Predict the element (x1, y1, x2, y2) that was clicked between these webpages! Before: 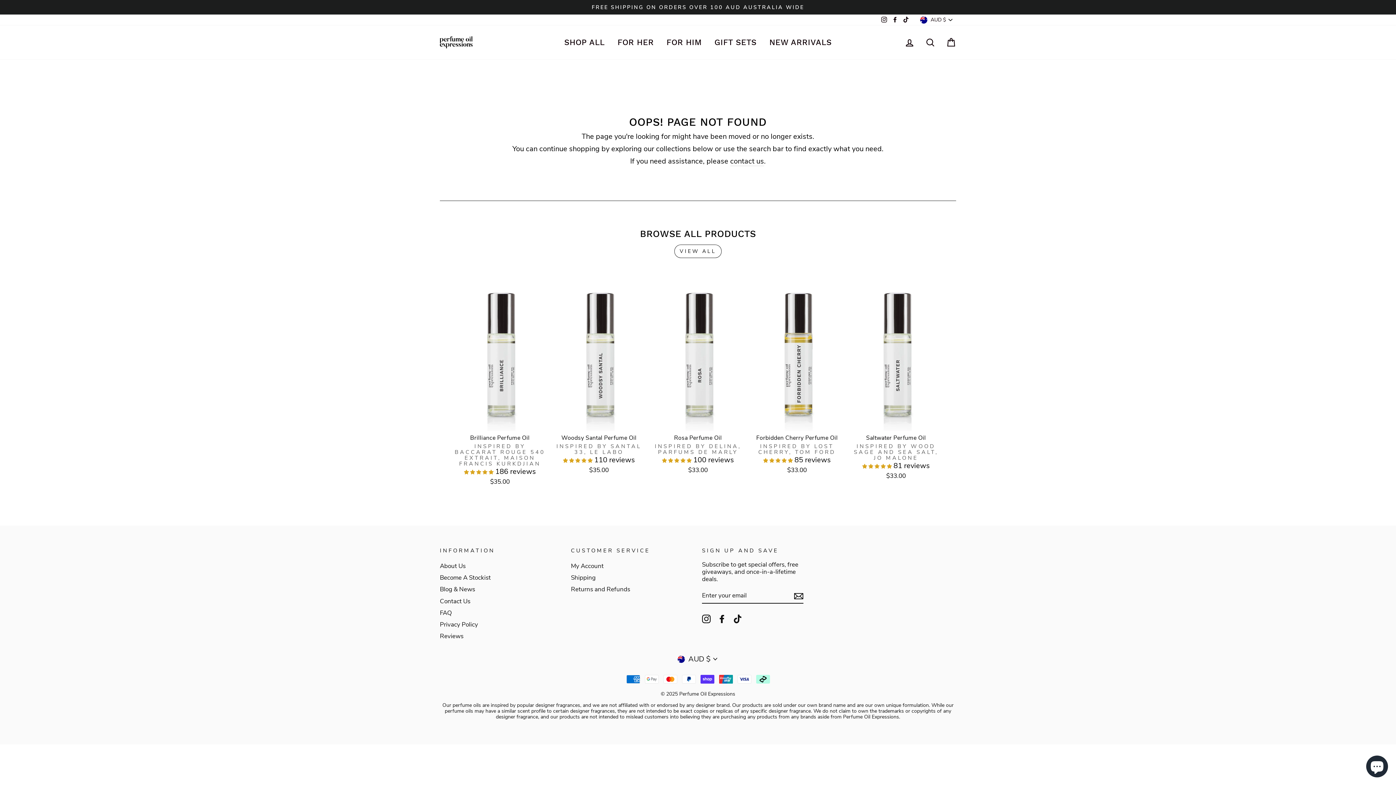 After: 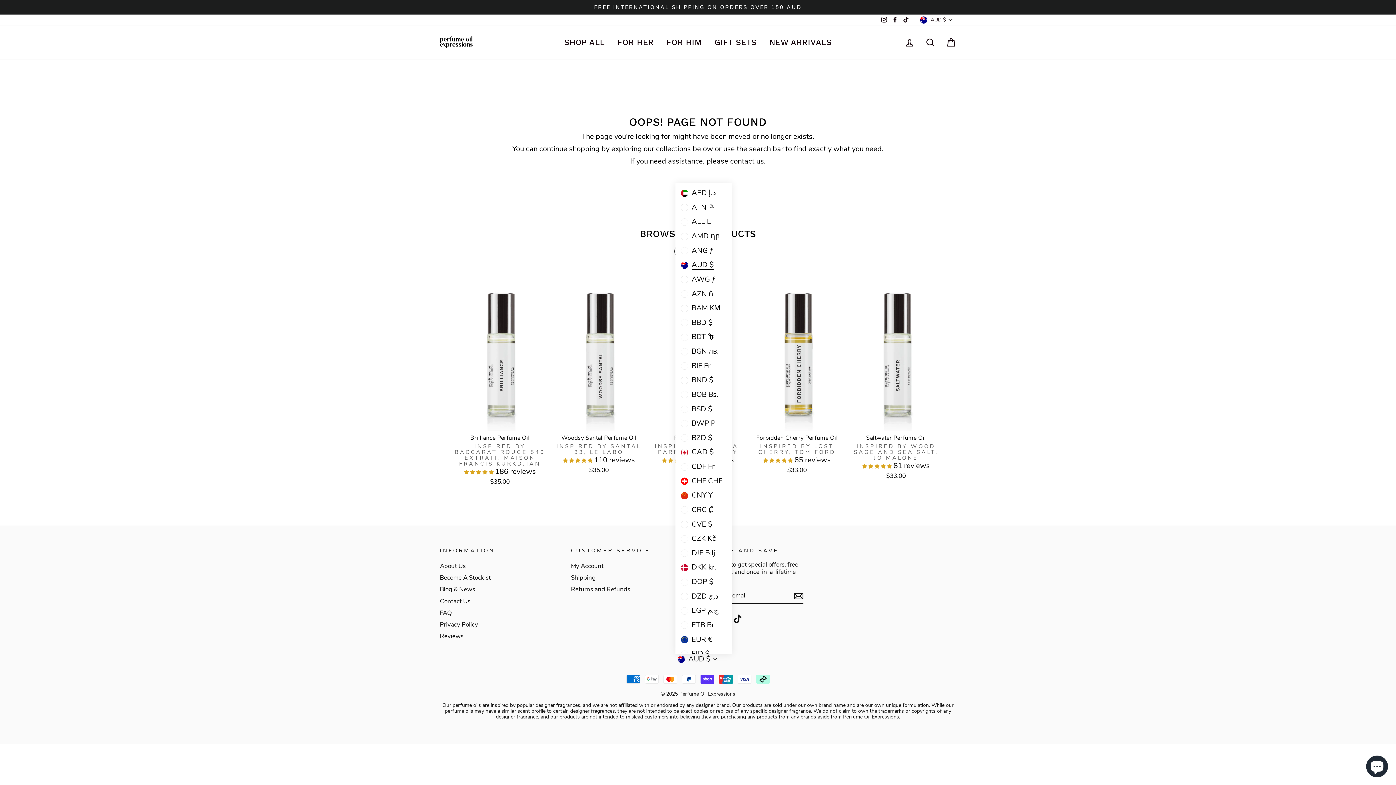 Action: bbox: (675, 654, 720, 664) label:  AUD $